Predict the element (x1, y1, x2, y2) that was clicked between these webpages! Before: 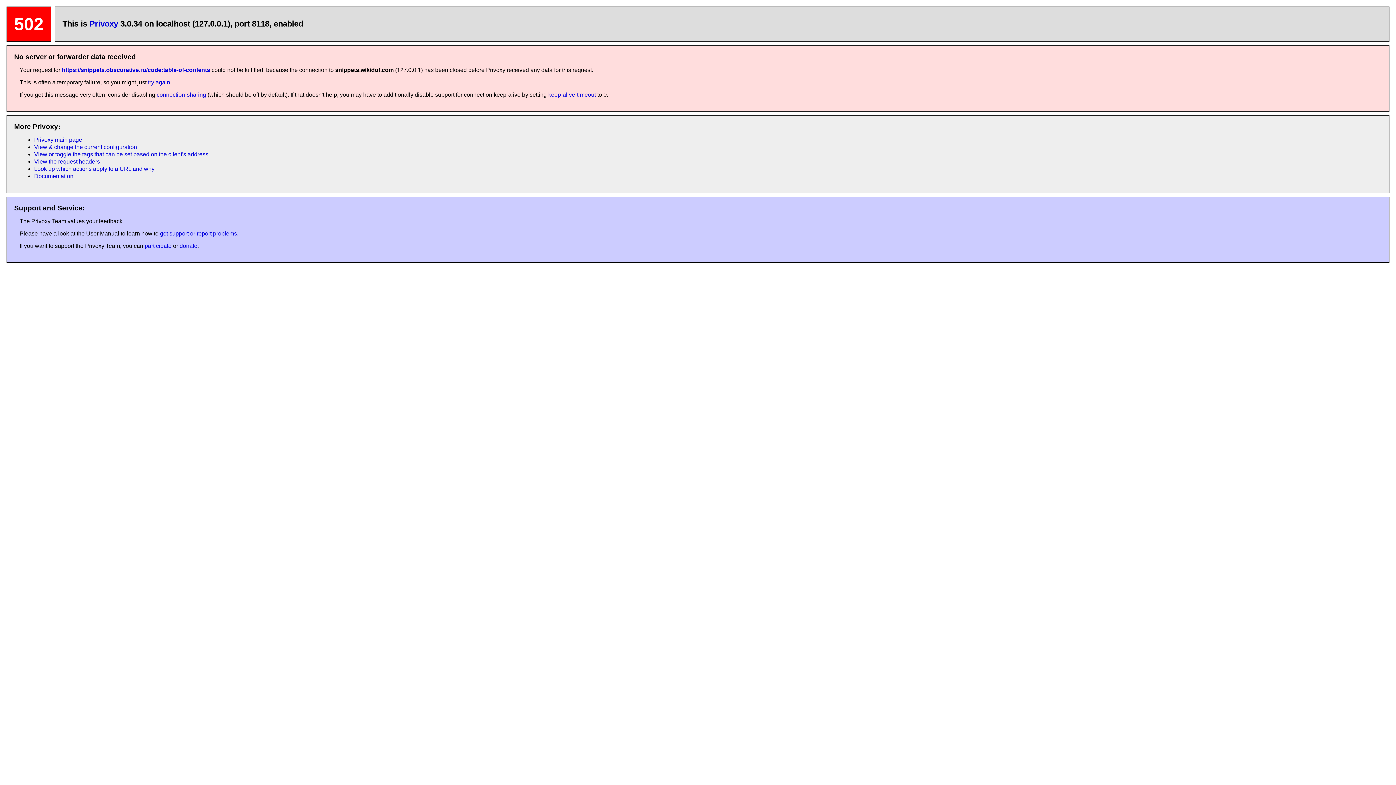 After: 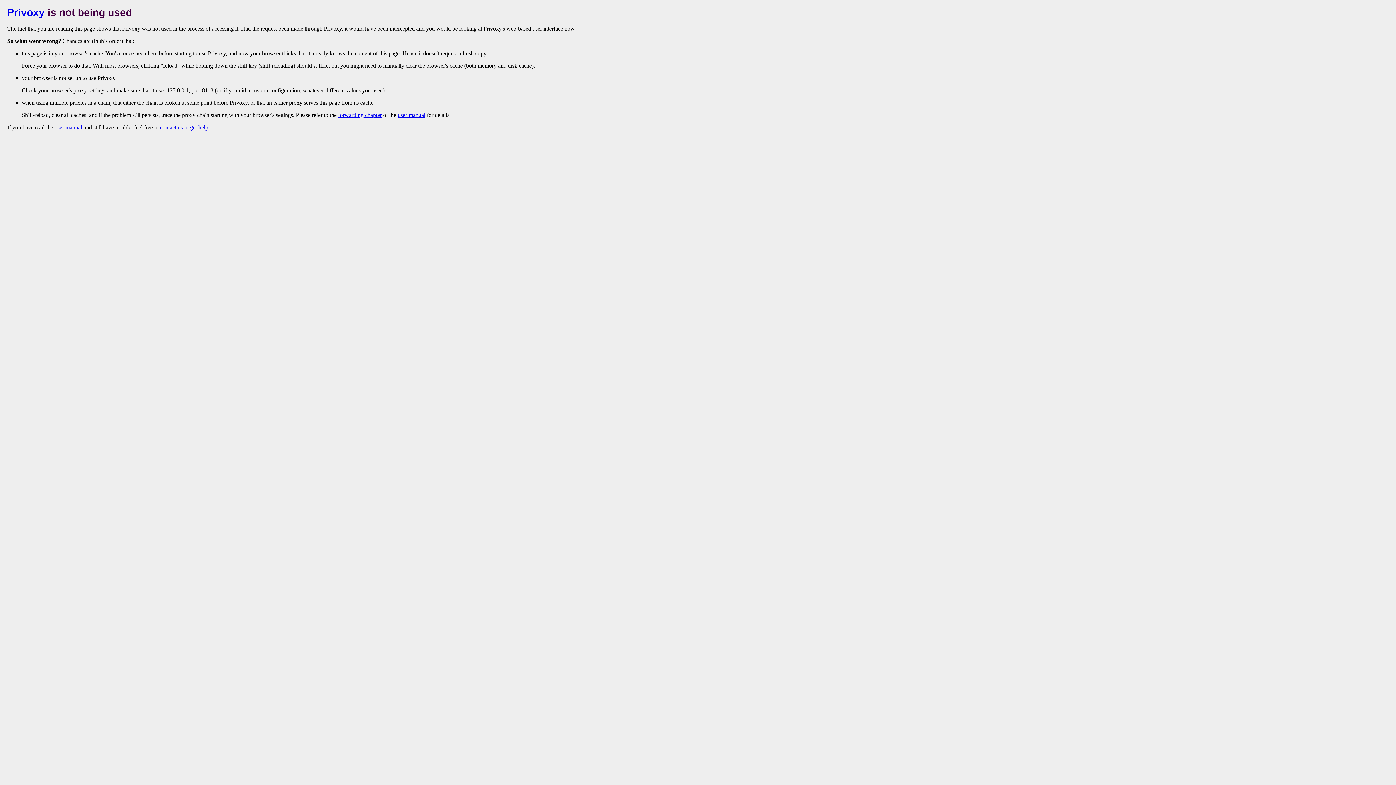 Action: bbox: (160, 230, 237, 236) label: get support or report problems